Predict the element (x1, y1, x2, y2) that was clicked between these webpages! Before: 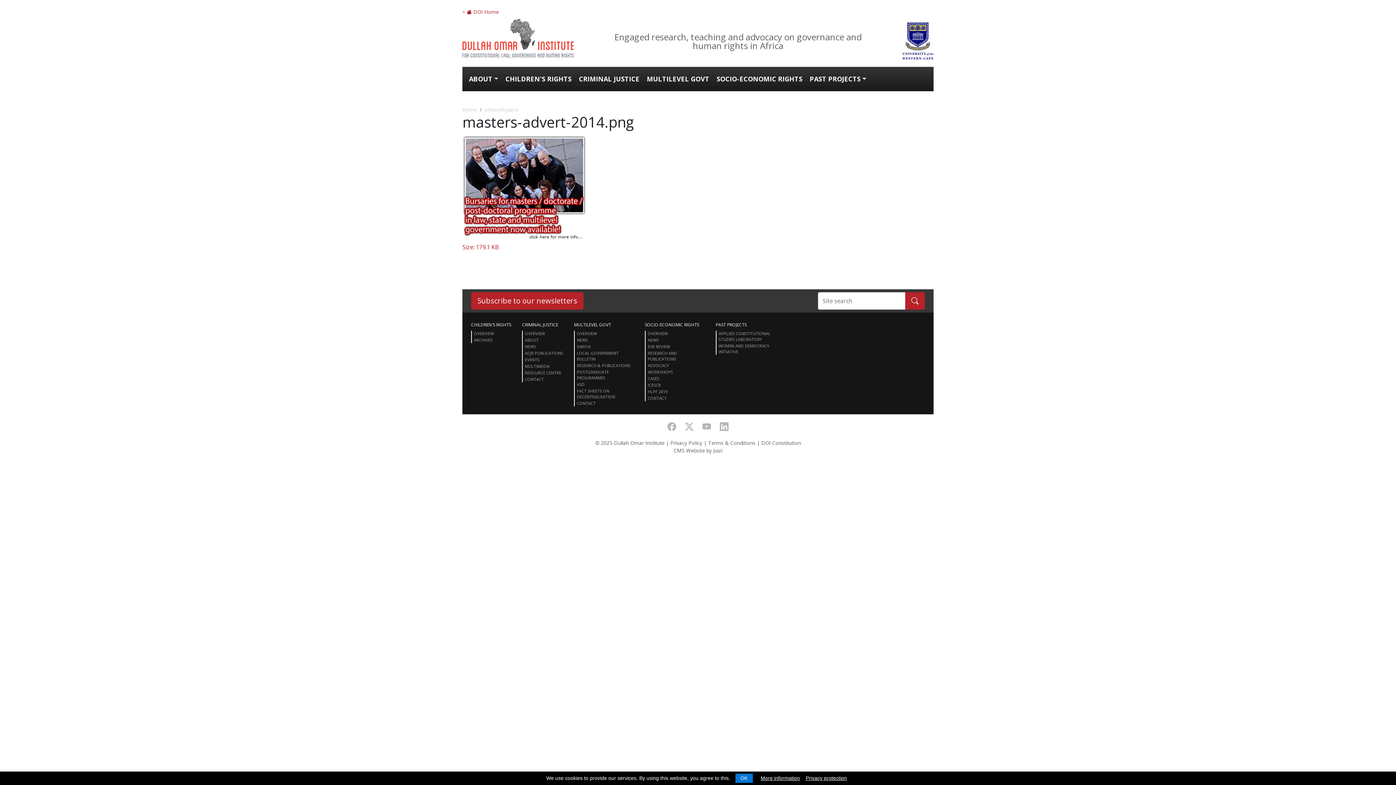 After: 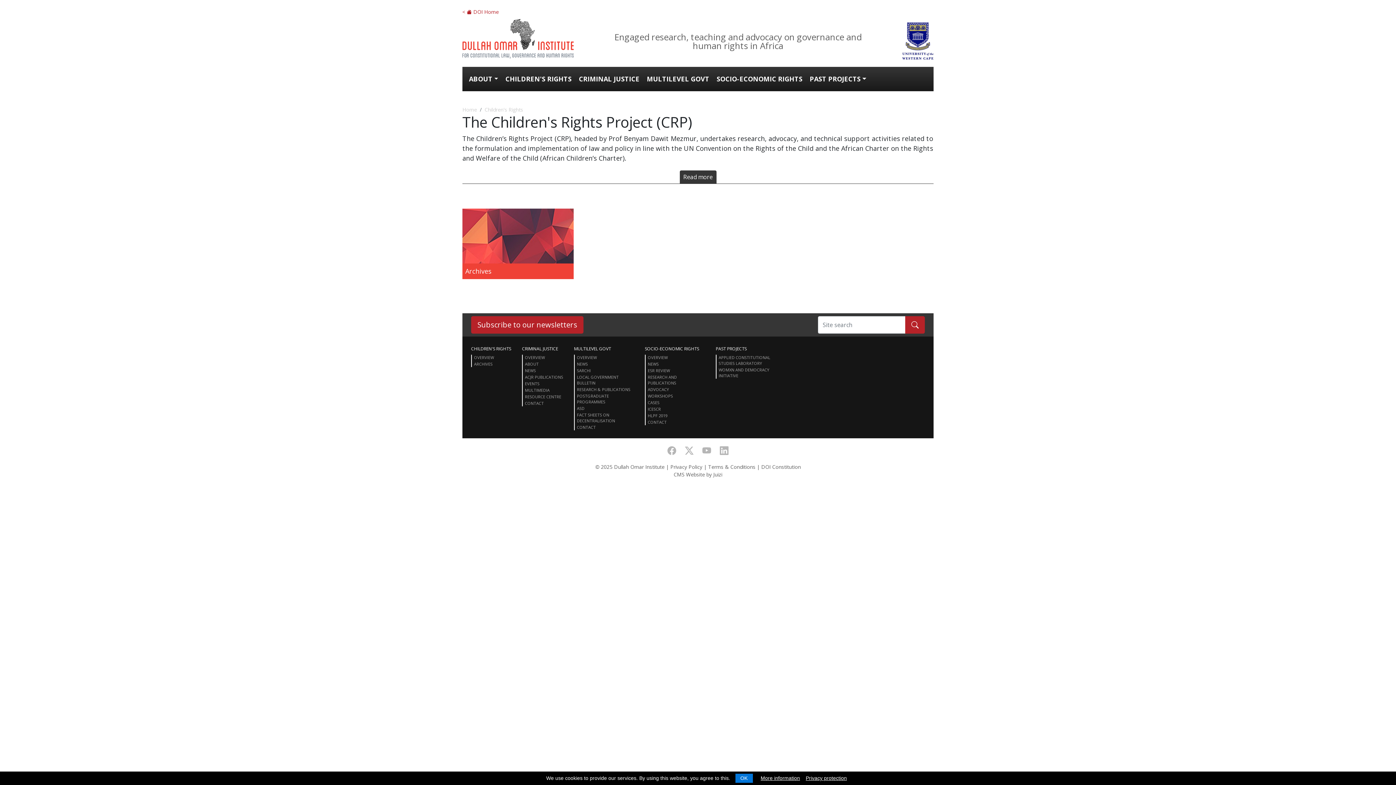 Action: bbox: (501, 66, 575, 91) label: CHILDREN'S RIGHTS